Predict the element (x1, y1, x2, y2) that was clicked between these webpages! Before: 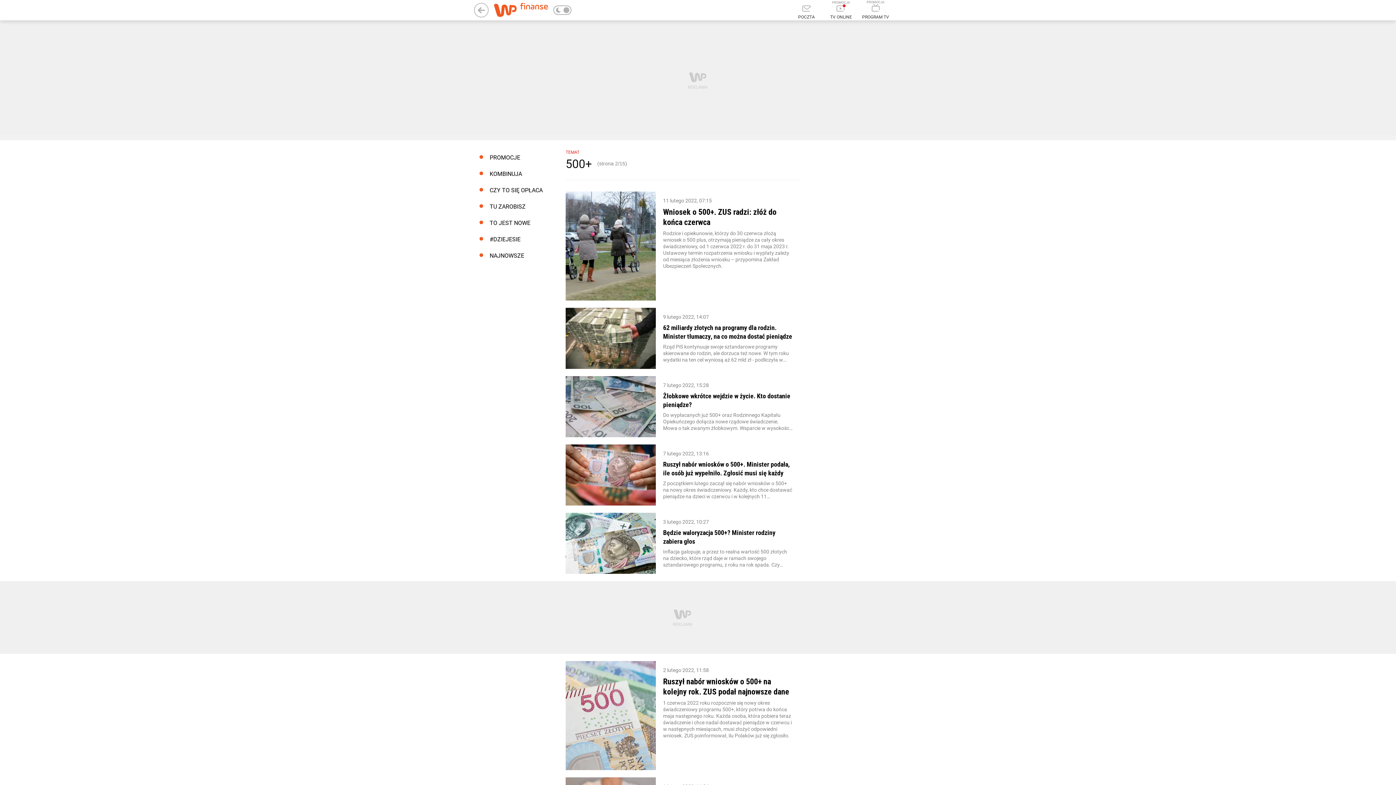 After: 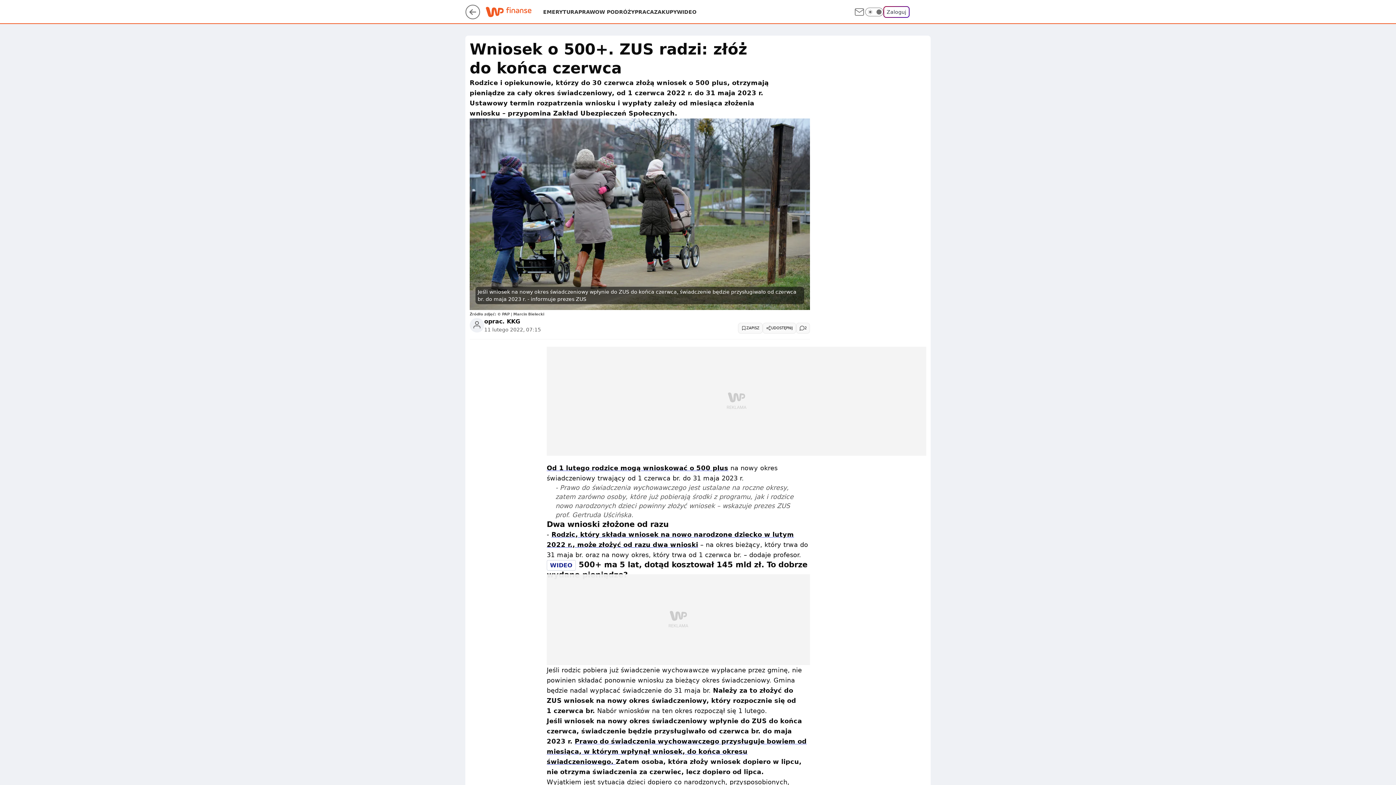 Action: label: Wniosek o 500+. ZUS radzi: złóż do końca czerwca bbox: (663, 206, 792, 227)